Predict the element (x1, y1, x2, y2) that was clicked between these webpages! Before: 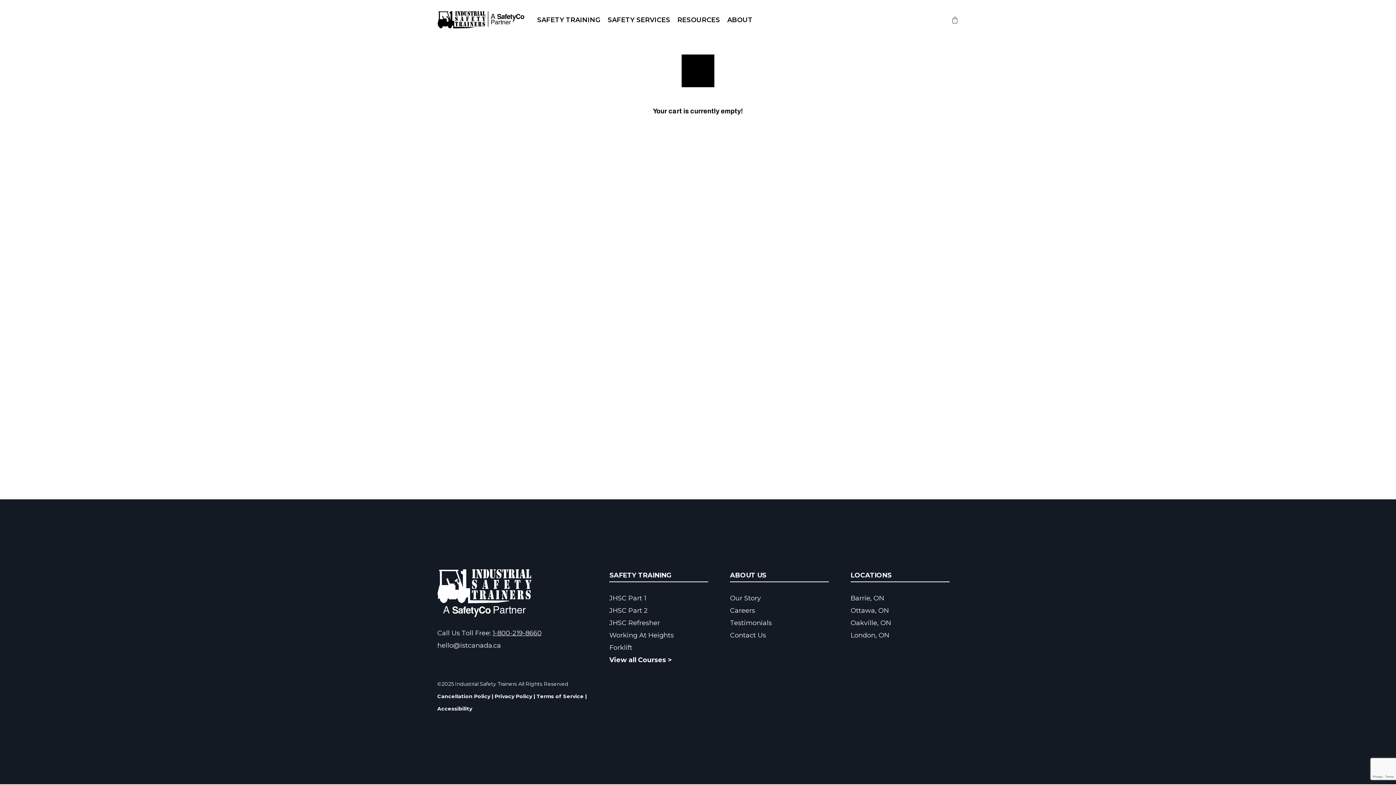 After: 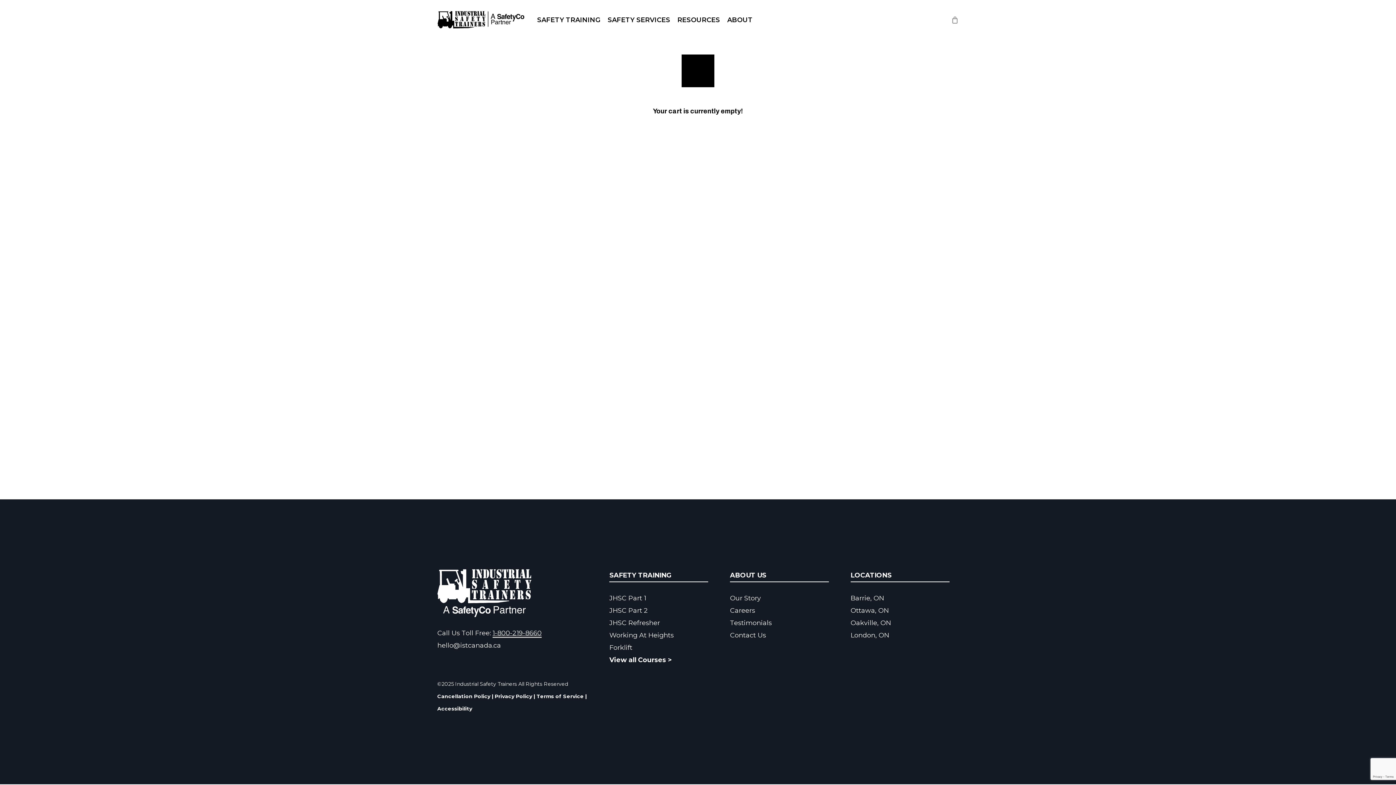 Action: bbox: (492, 629, 541, 638) label: 1-800-219-8660